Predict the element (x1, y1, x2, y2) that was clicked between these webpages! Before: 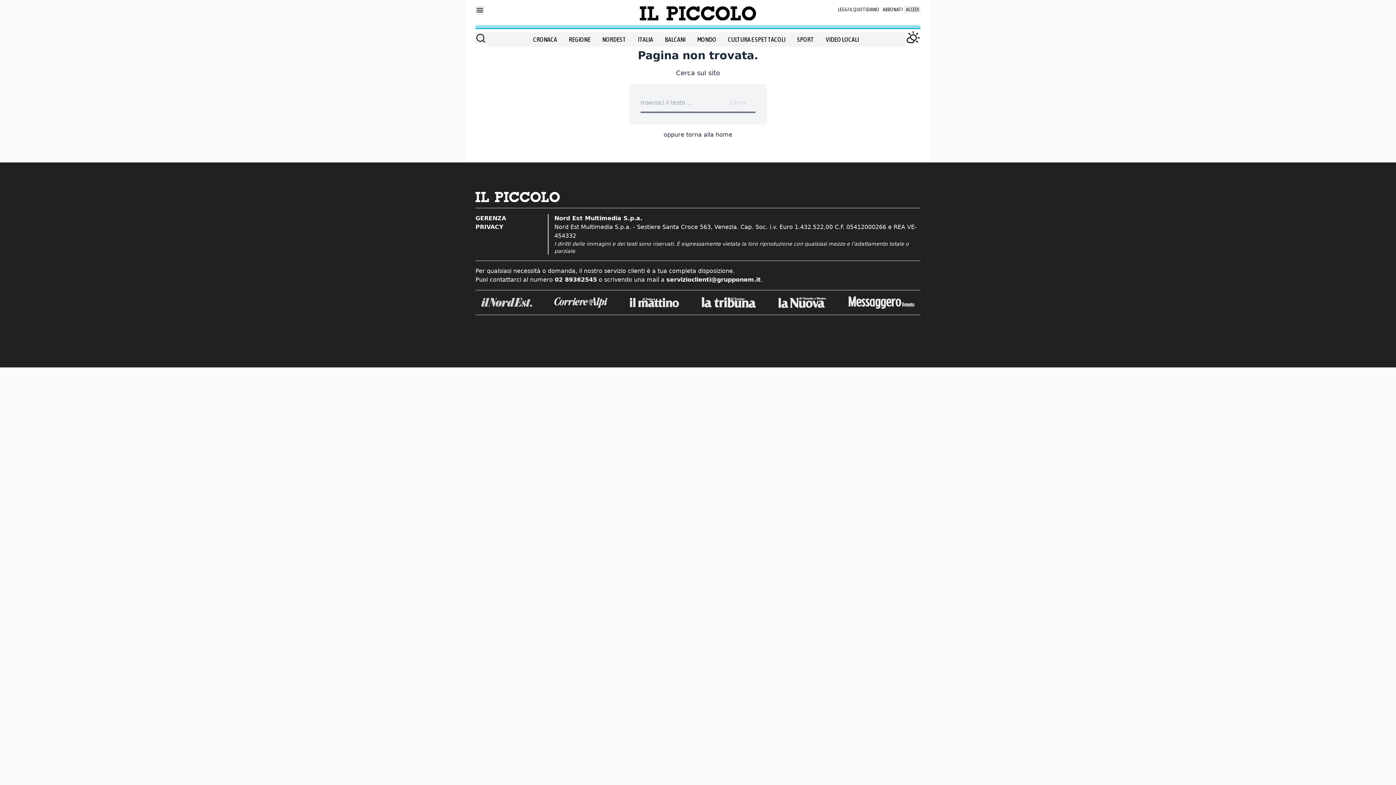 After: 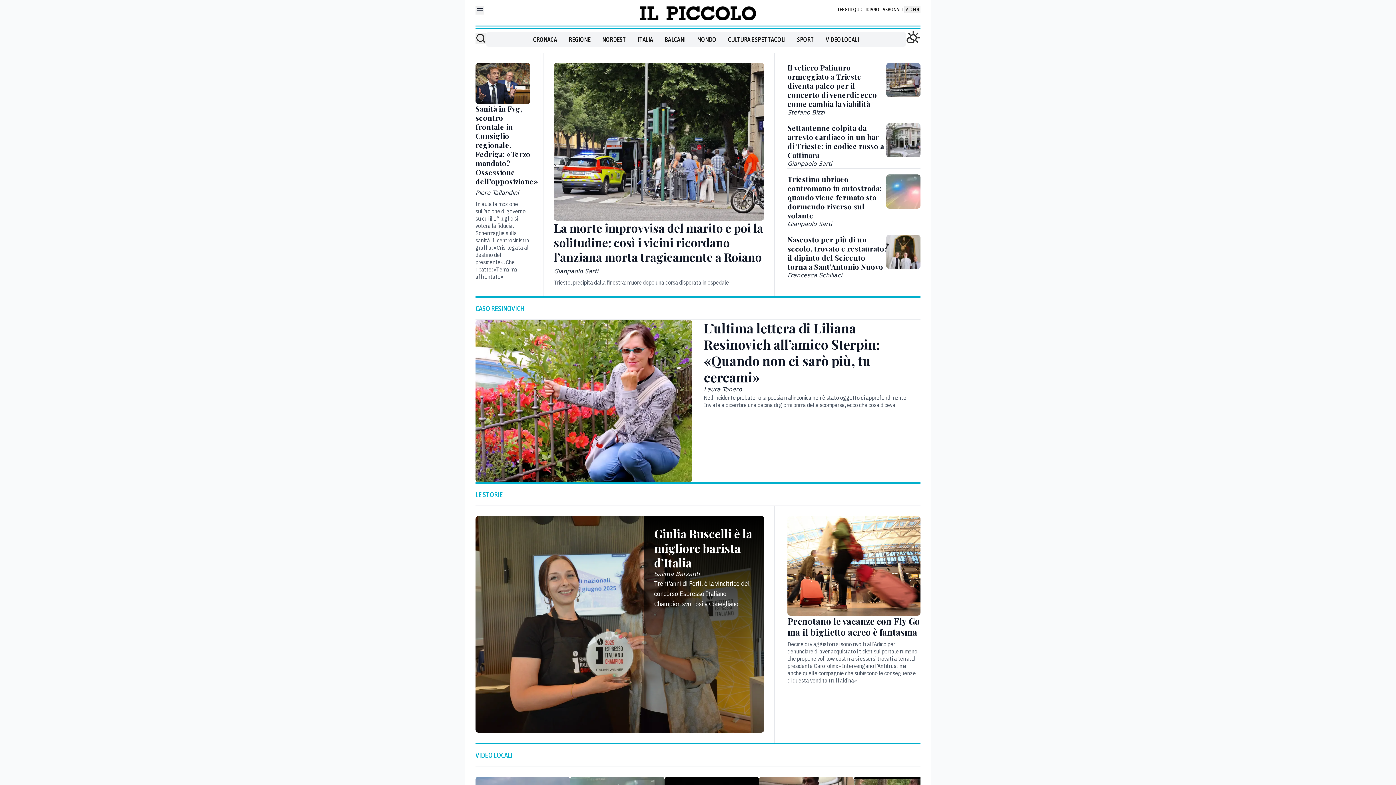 Action: bbox: (475, 191, 920, 202)